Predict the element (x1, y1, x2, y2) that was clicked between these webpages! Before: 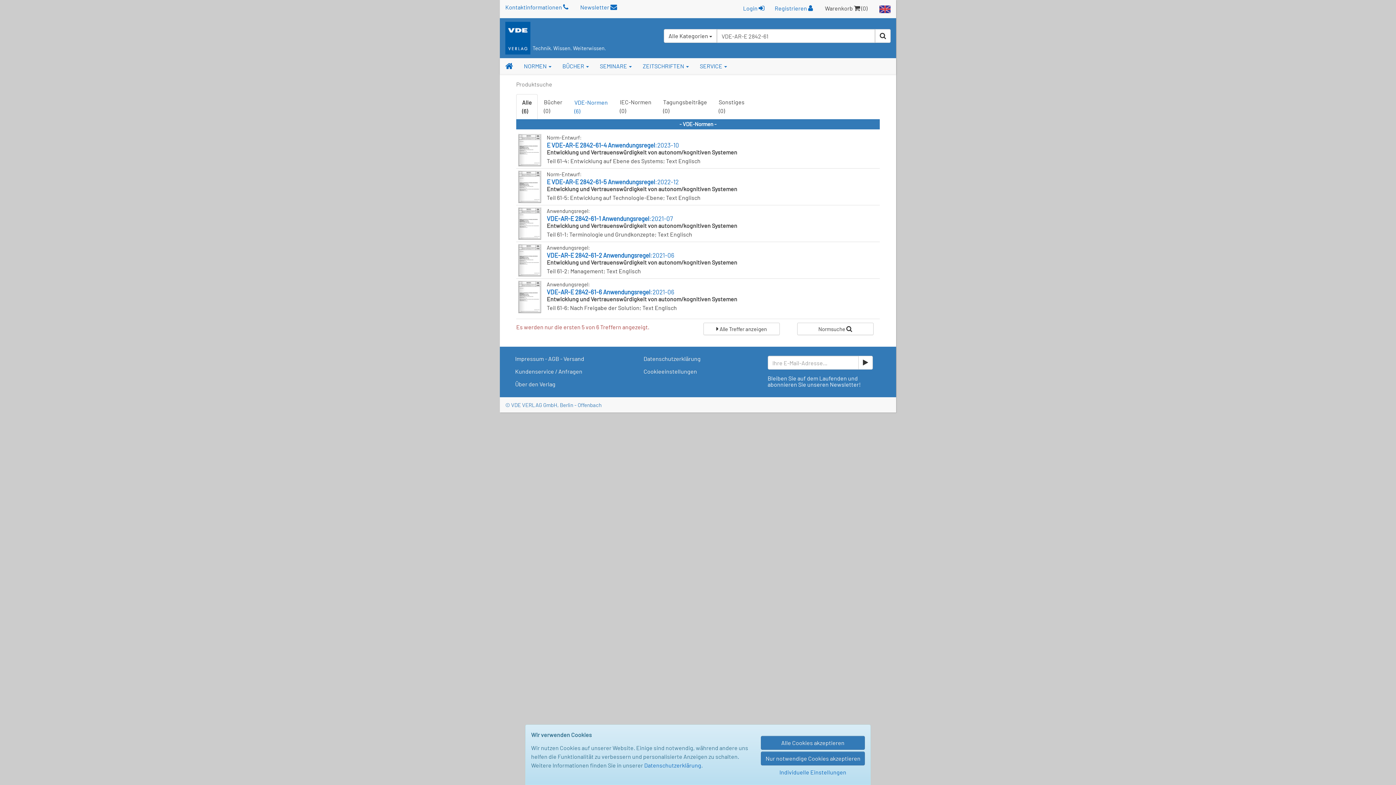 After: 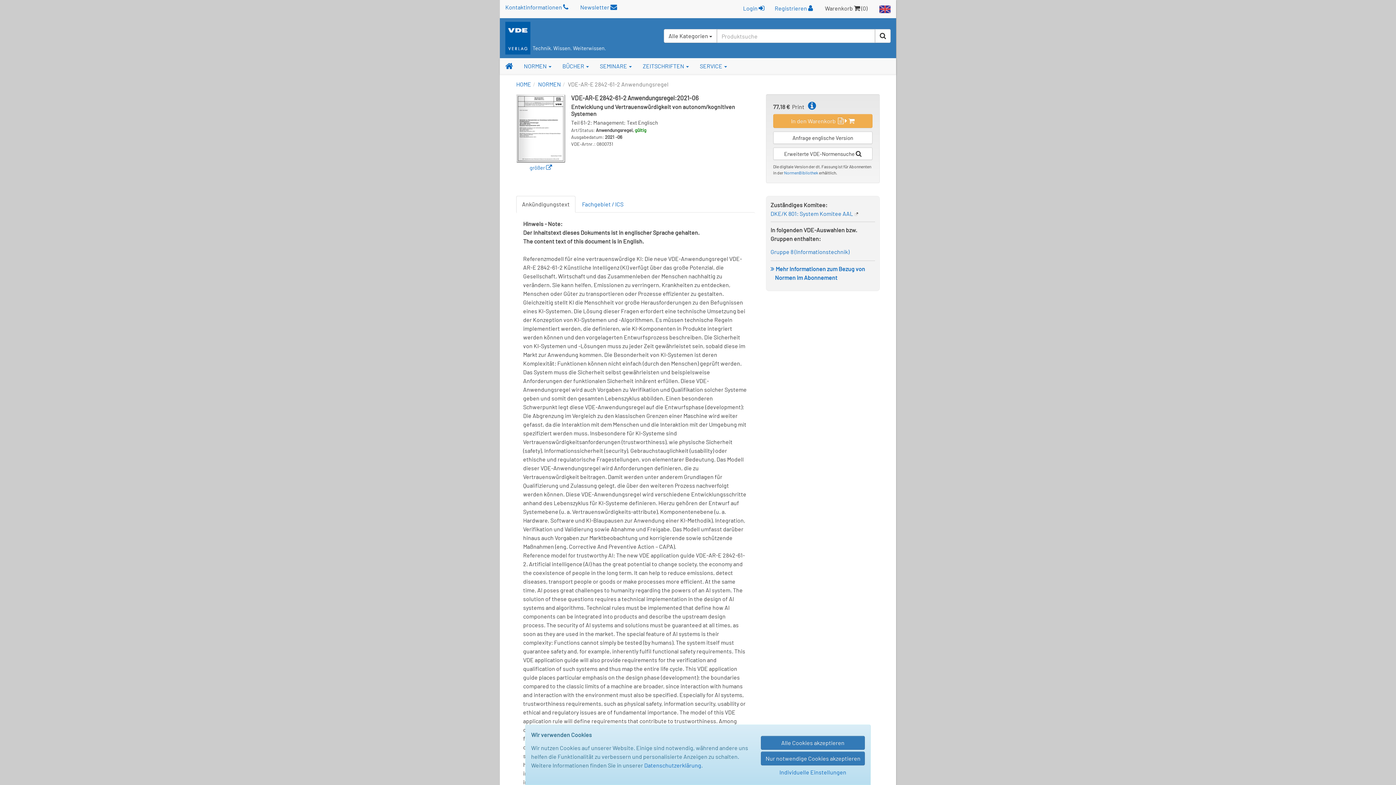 Action: bbox: (518, 256, 541, 262)